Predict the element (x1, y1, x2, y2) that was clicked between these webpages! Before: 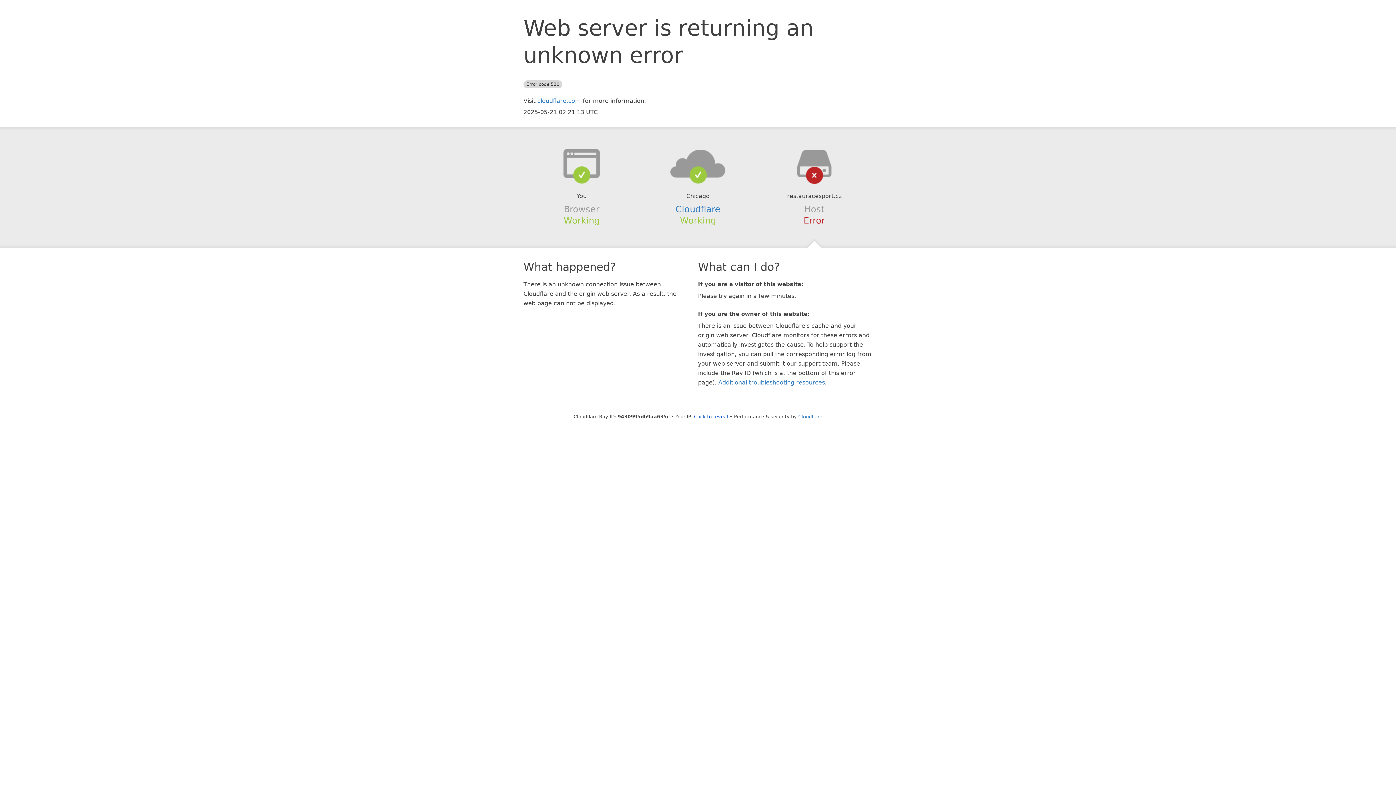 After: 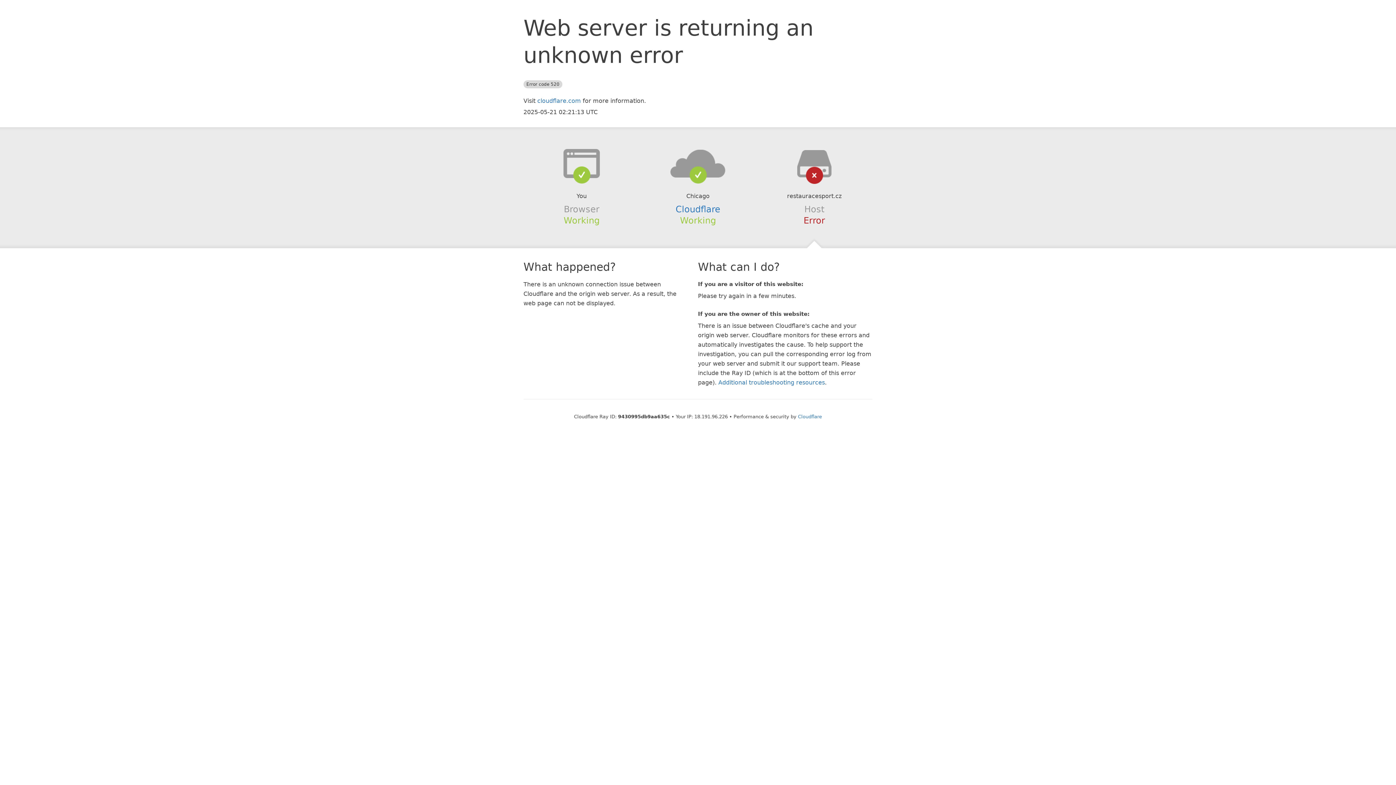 Action: bbox: (694, 414, 728, 419) label: Click to reveal